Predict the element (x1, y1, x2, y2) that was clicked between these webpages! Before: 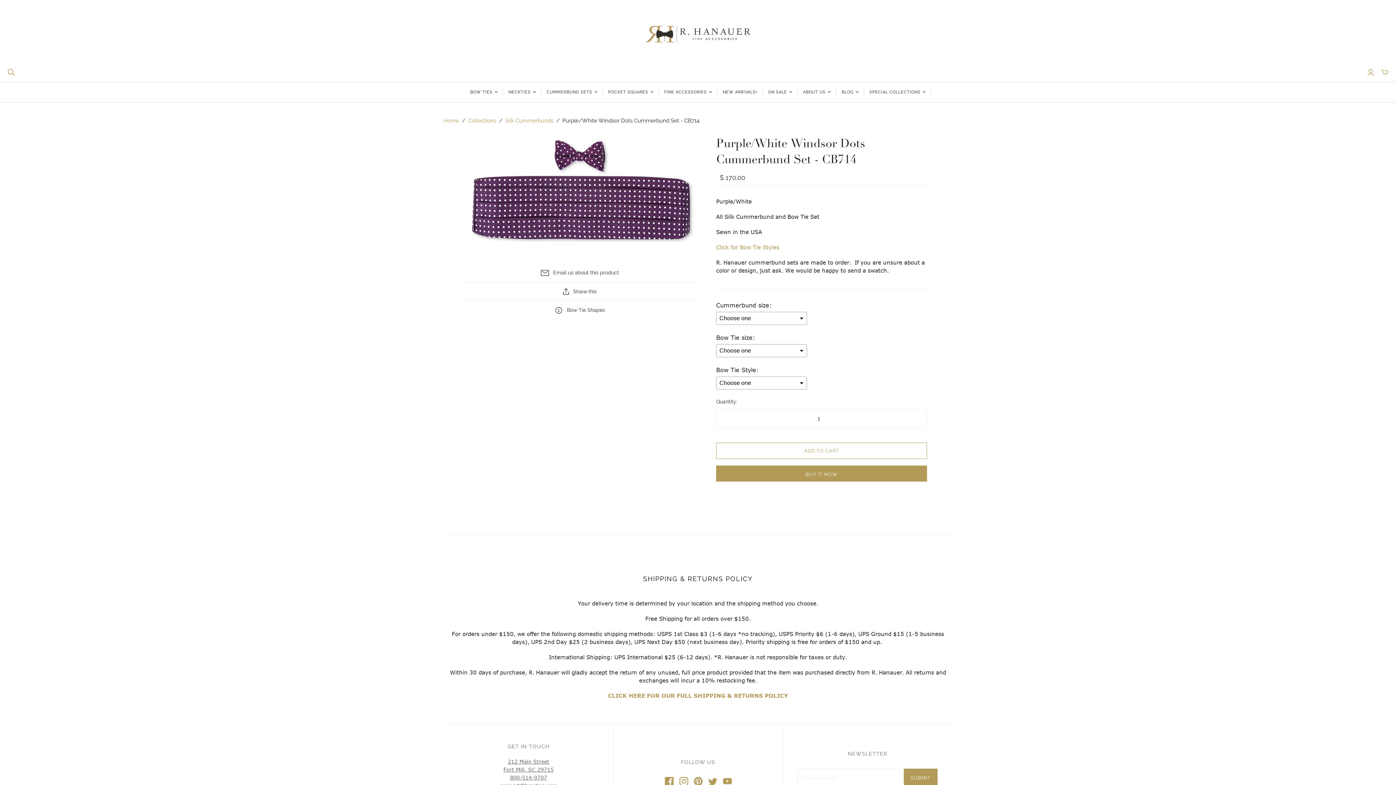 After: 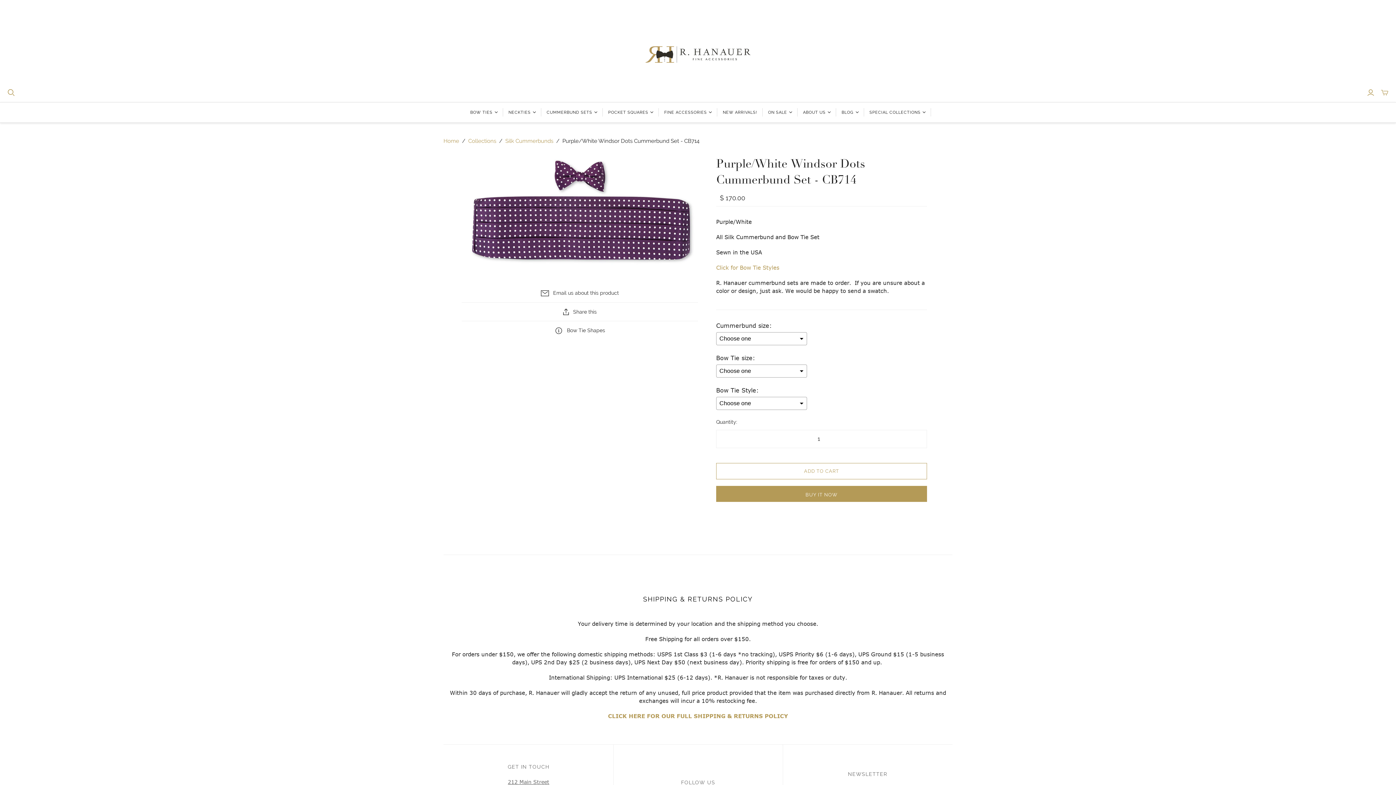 Action: bbox: (723, 777, 731, 786)